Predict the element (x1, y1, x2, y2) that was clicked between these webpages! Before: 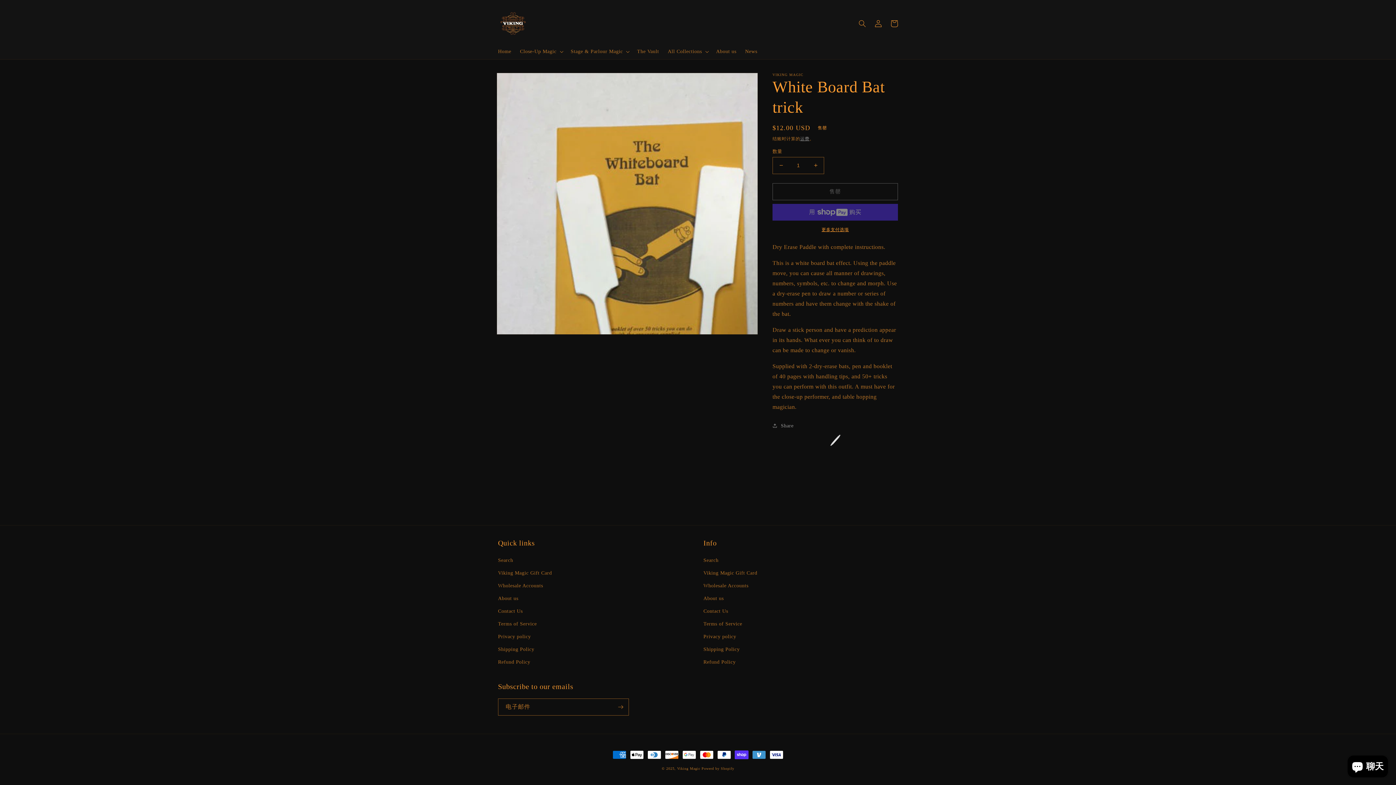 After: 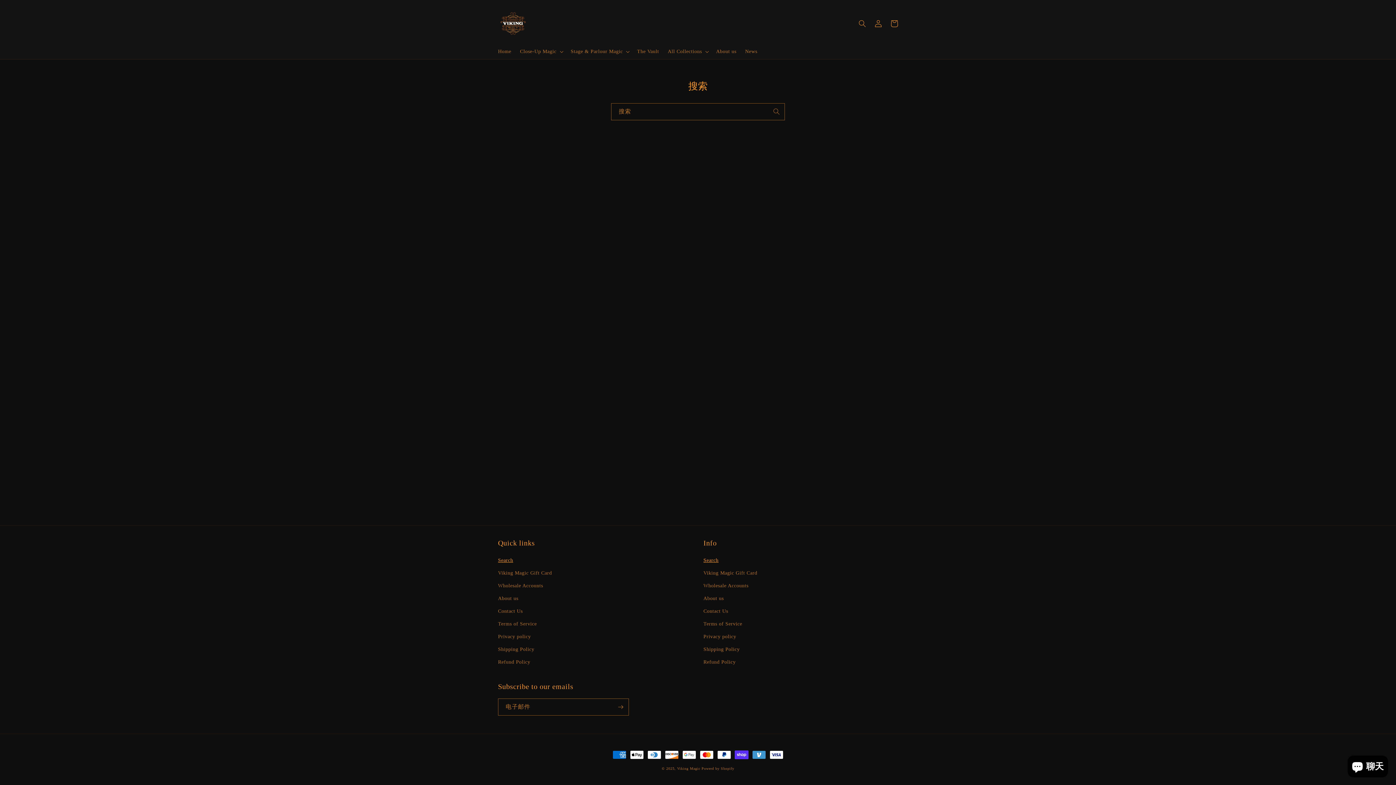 Action: label: Search bbox: (703, 556, 718, 566)